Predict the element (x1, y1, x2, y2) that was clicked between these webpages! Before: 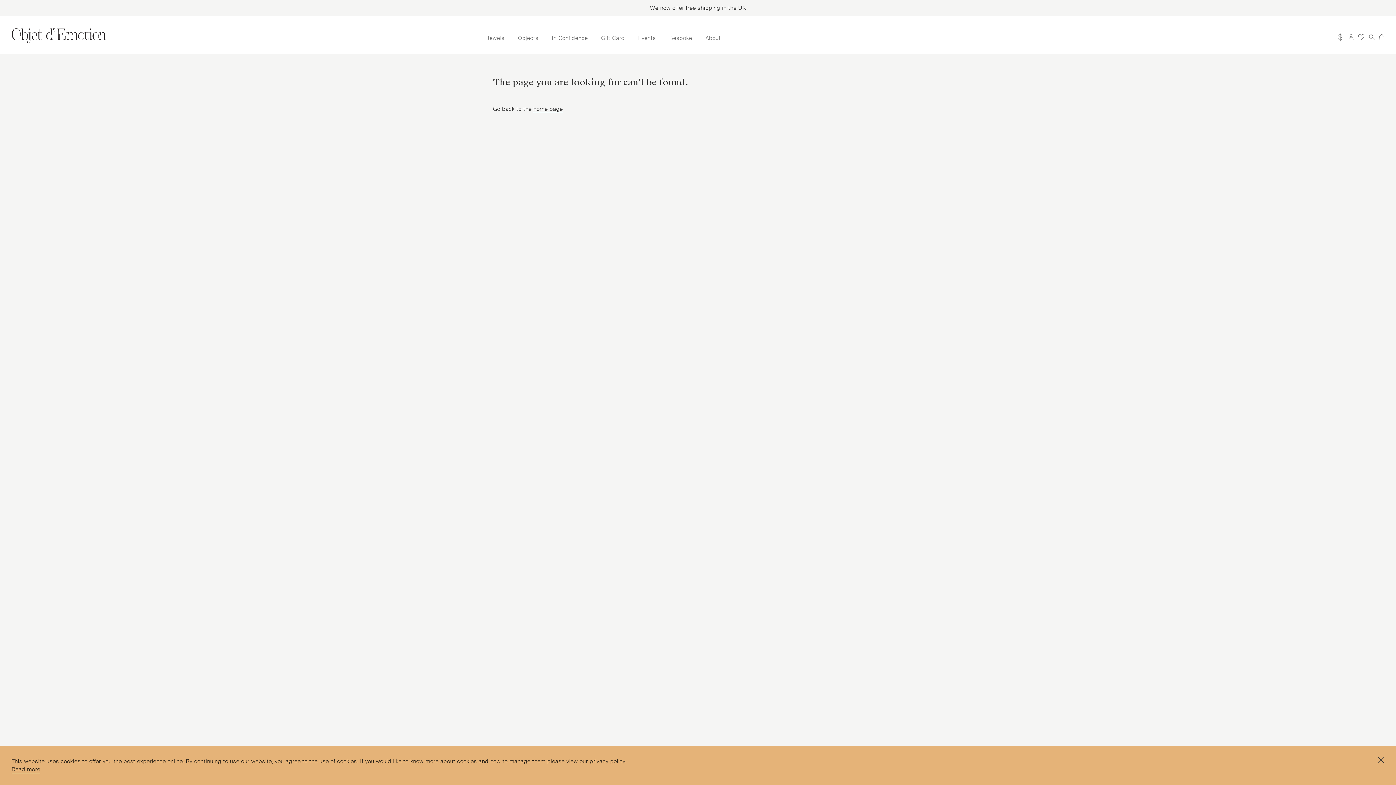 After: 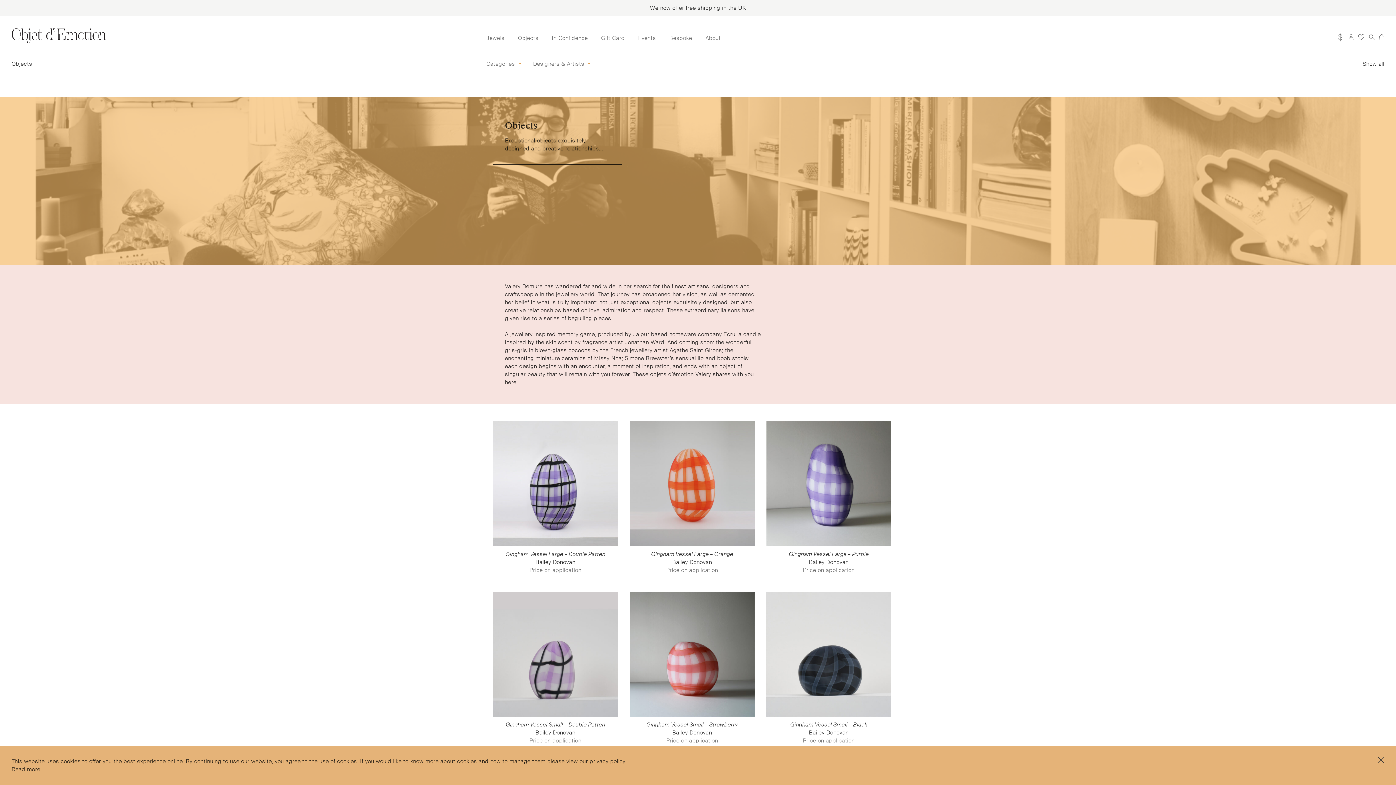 Action: label: Objects bbox: (518, 34, 538, 42)